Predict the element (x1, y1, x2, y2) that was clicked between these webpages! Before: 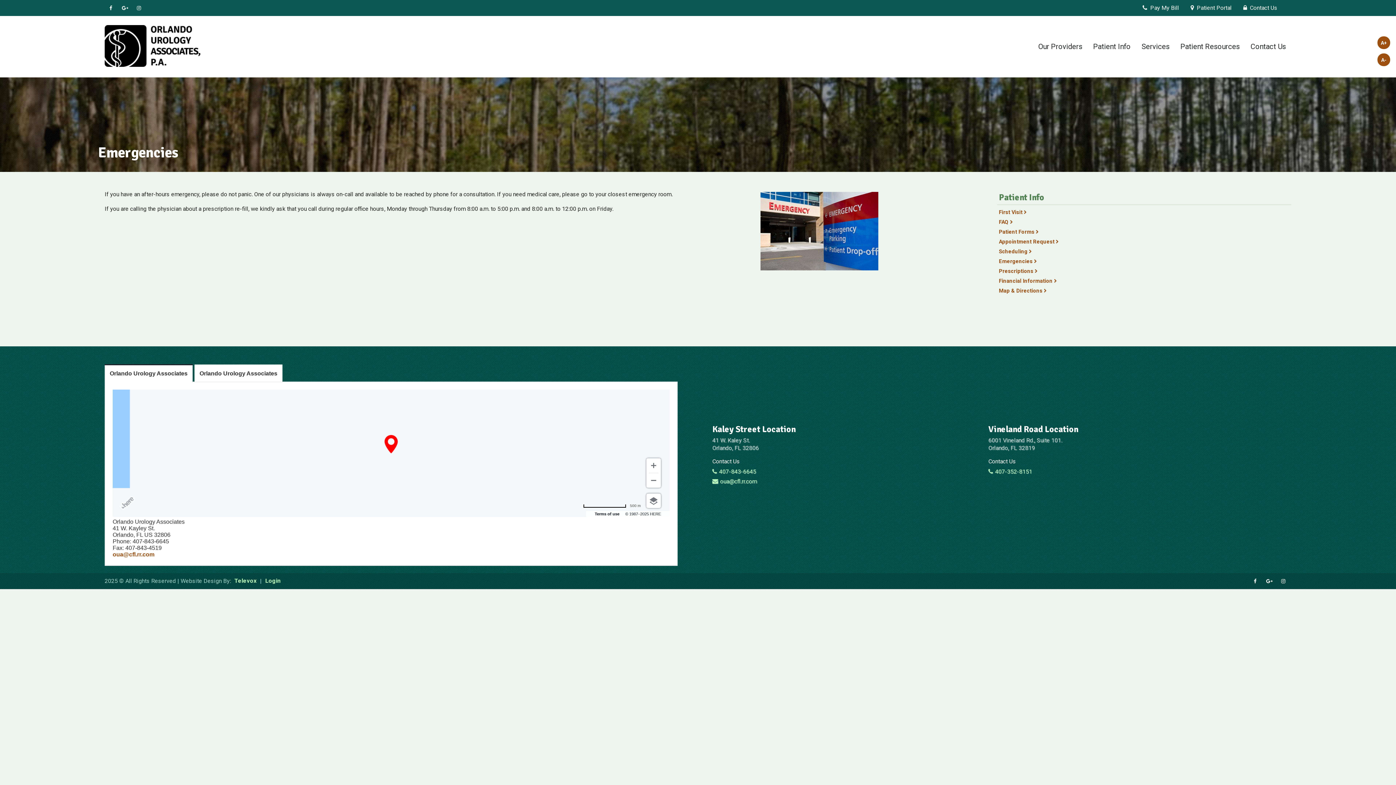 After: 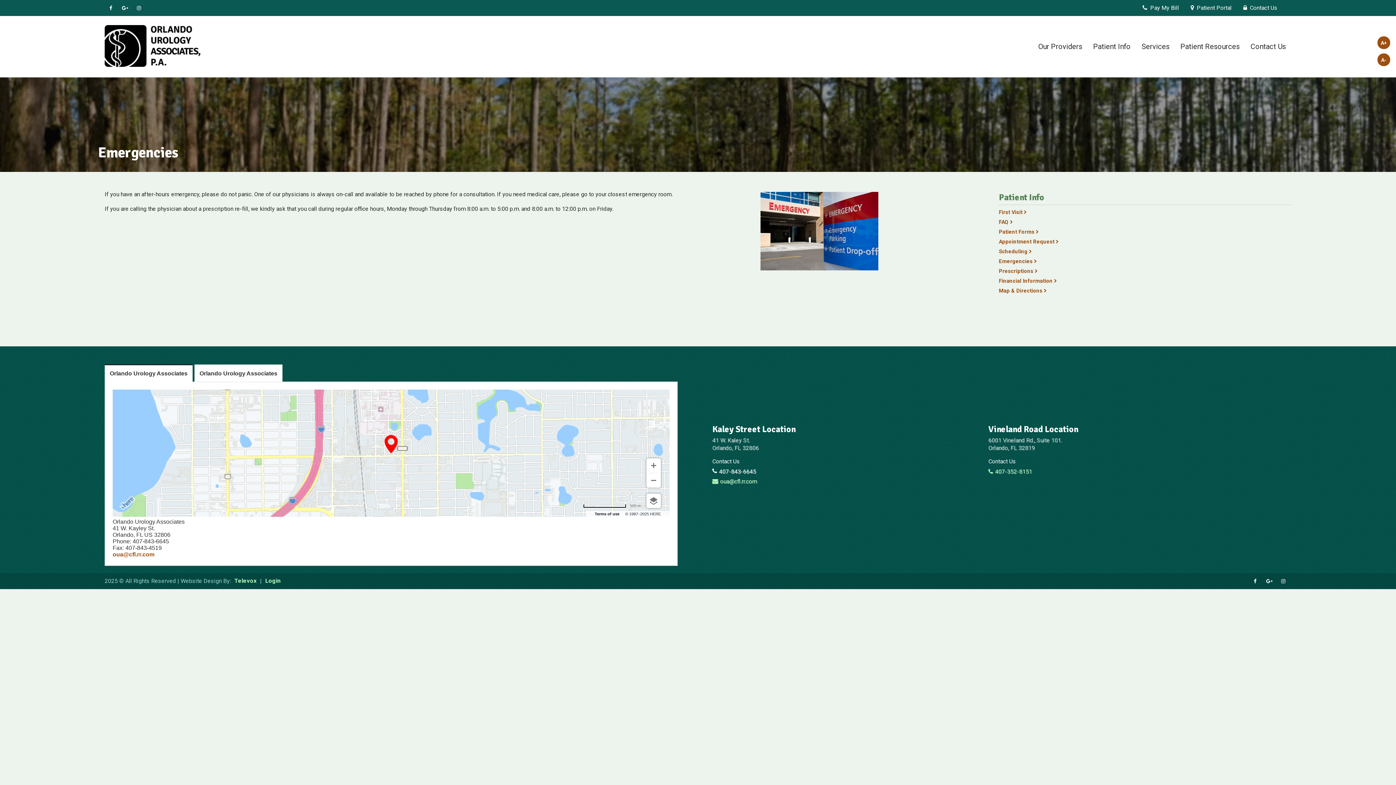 Action: bbox: (712, 468, 988, 475) label: 407-843-6645